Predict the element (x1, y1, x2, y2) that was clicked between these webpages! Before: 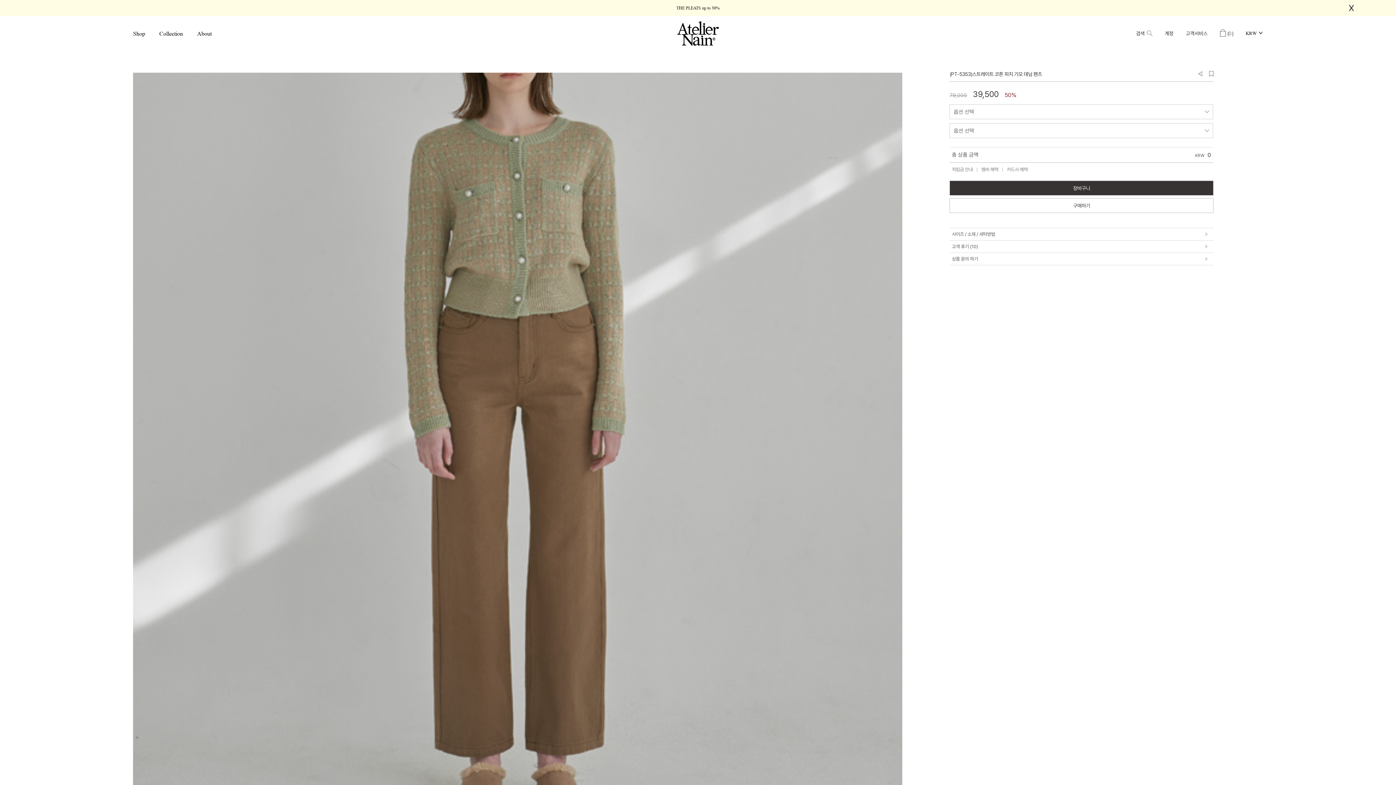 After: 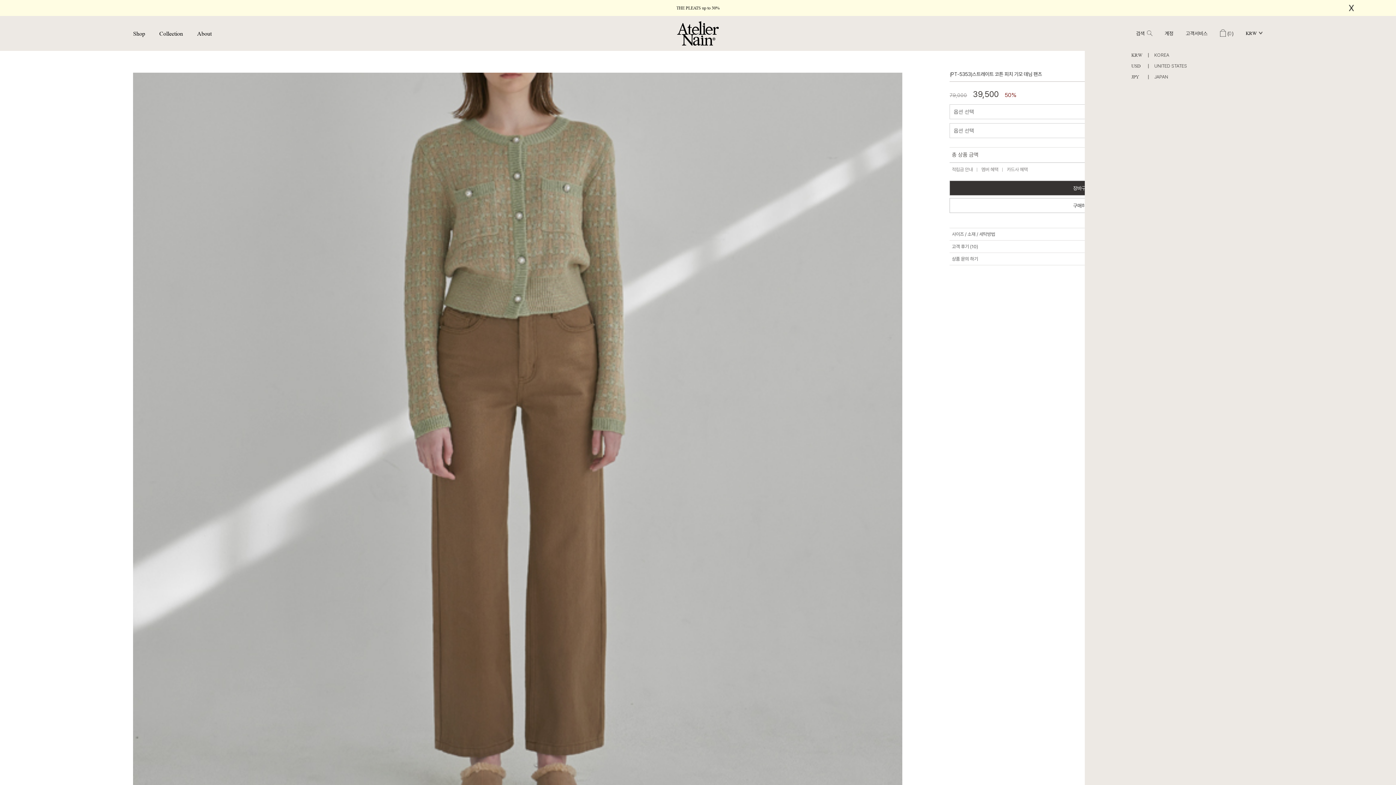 Action: label: KRW bbox: (1246, 16, 1257, 50)